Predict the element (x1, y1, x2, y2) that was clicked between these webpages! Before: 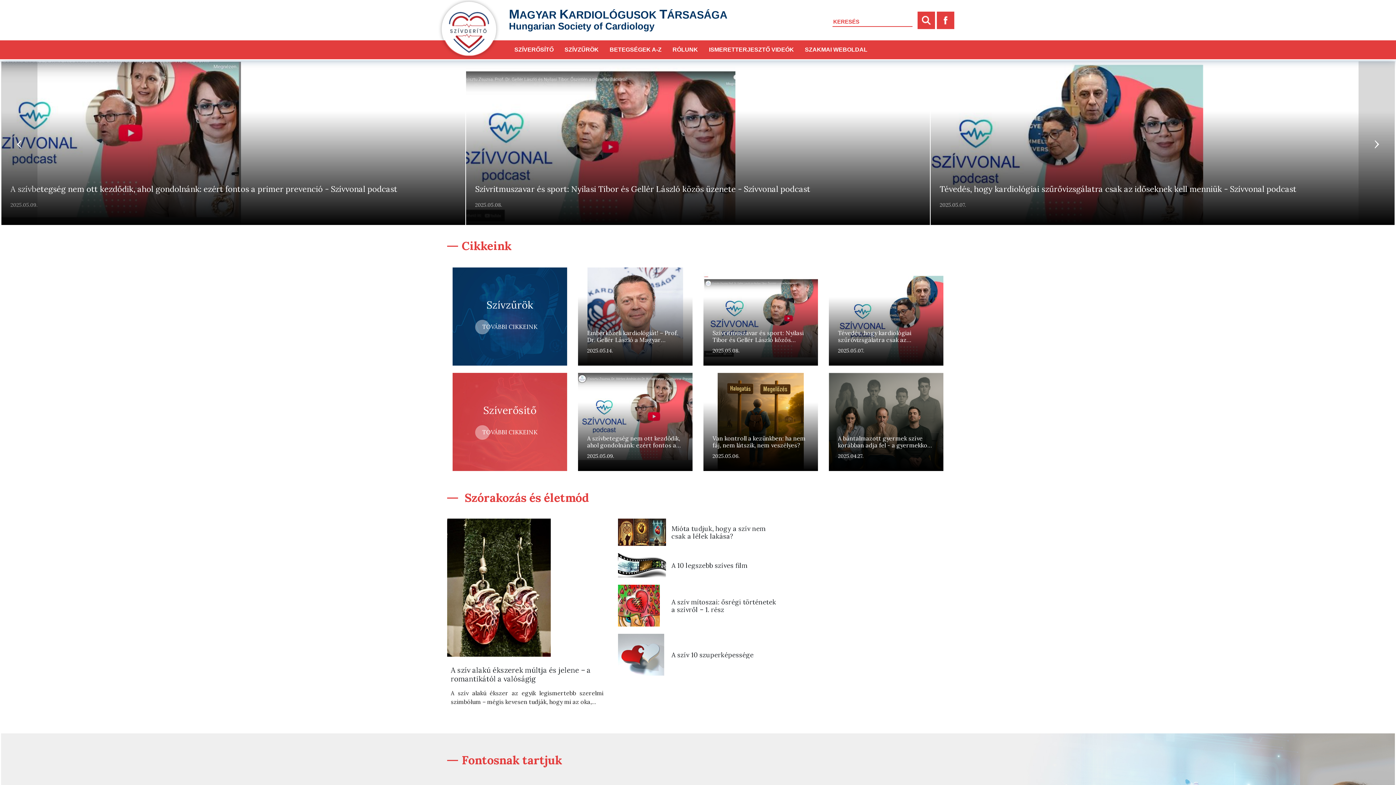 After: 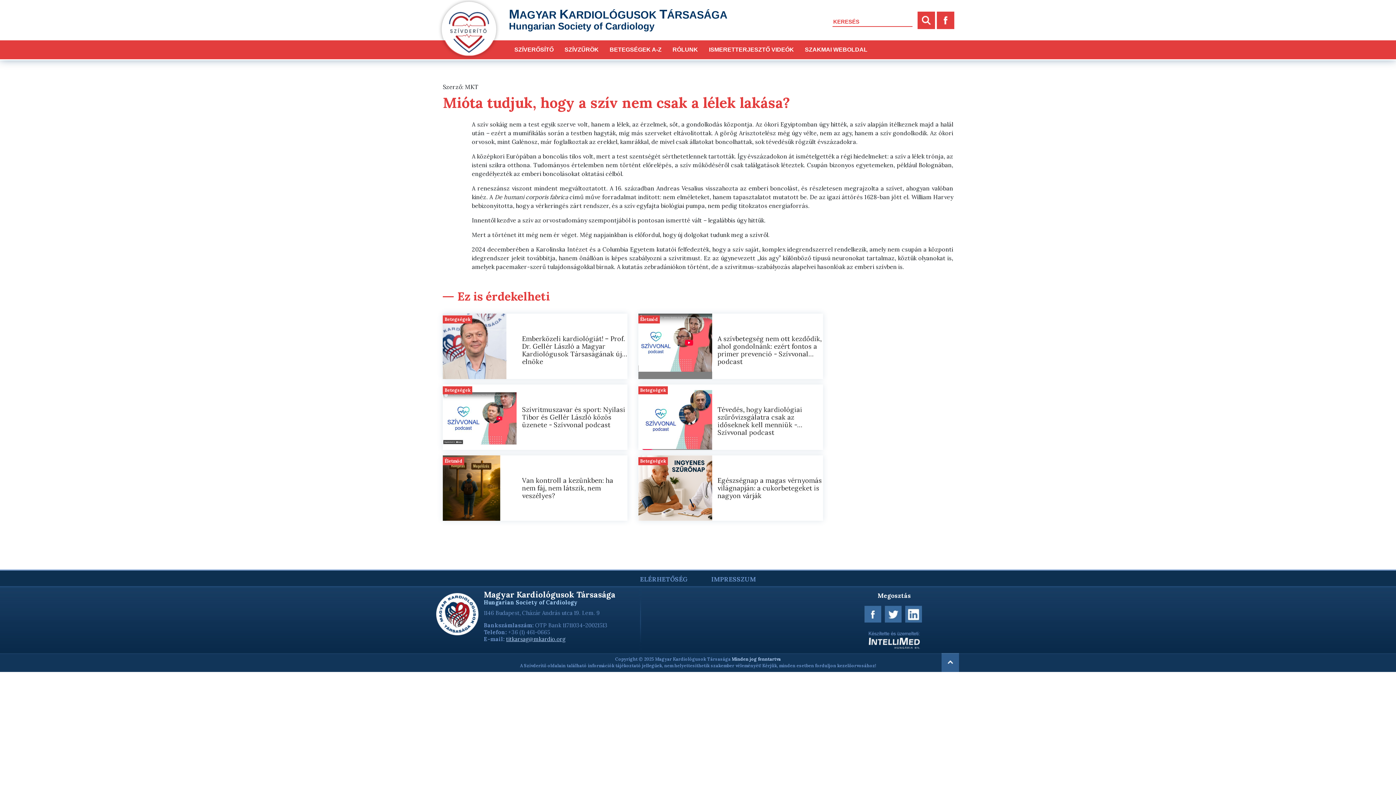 Action: bbox: (618, 518, 778, 546)